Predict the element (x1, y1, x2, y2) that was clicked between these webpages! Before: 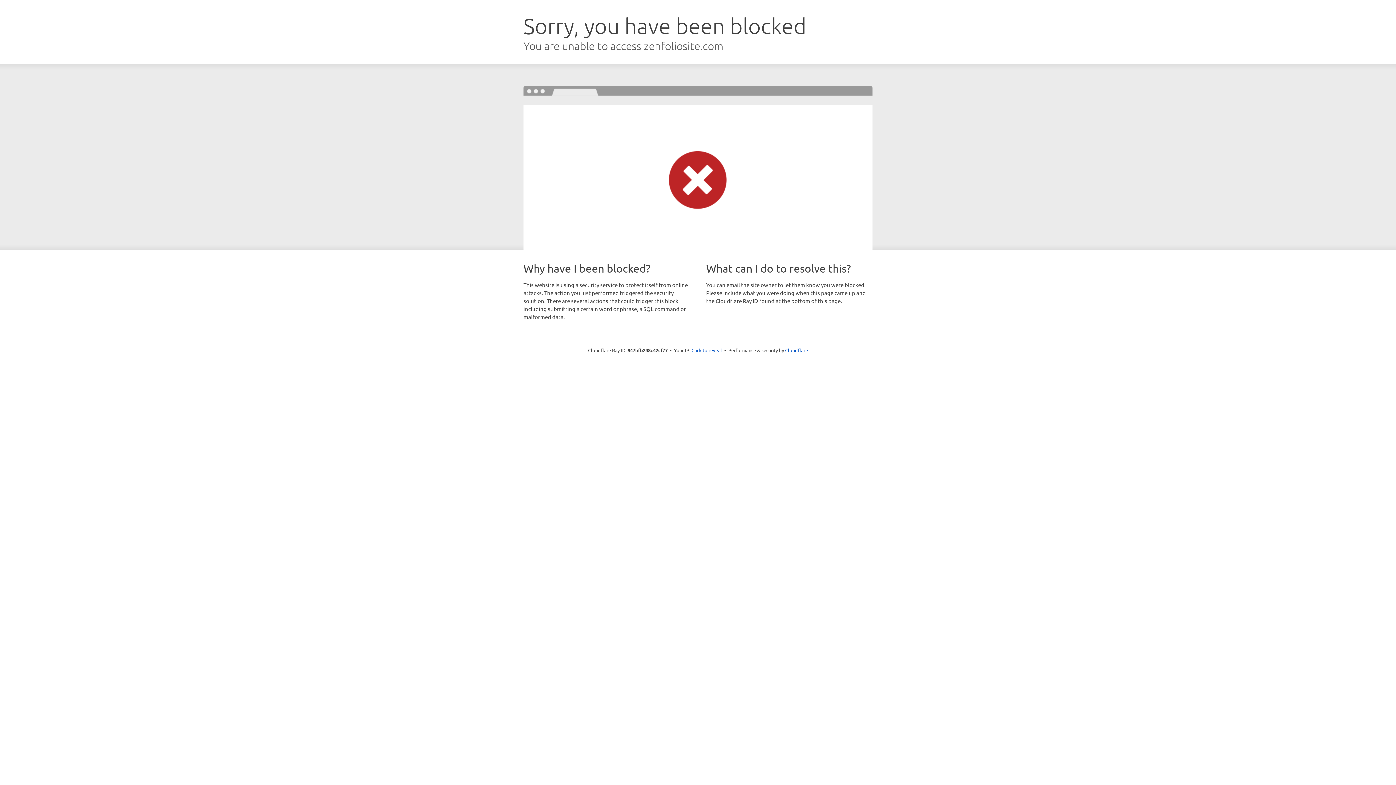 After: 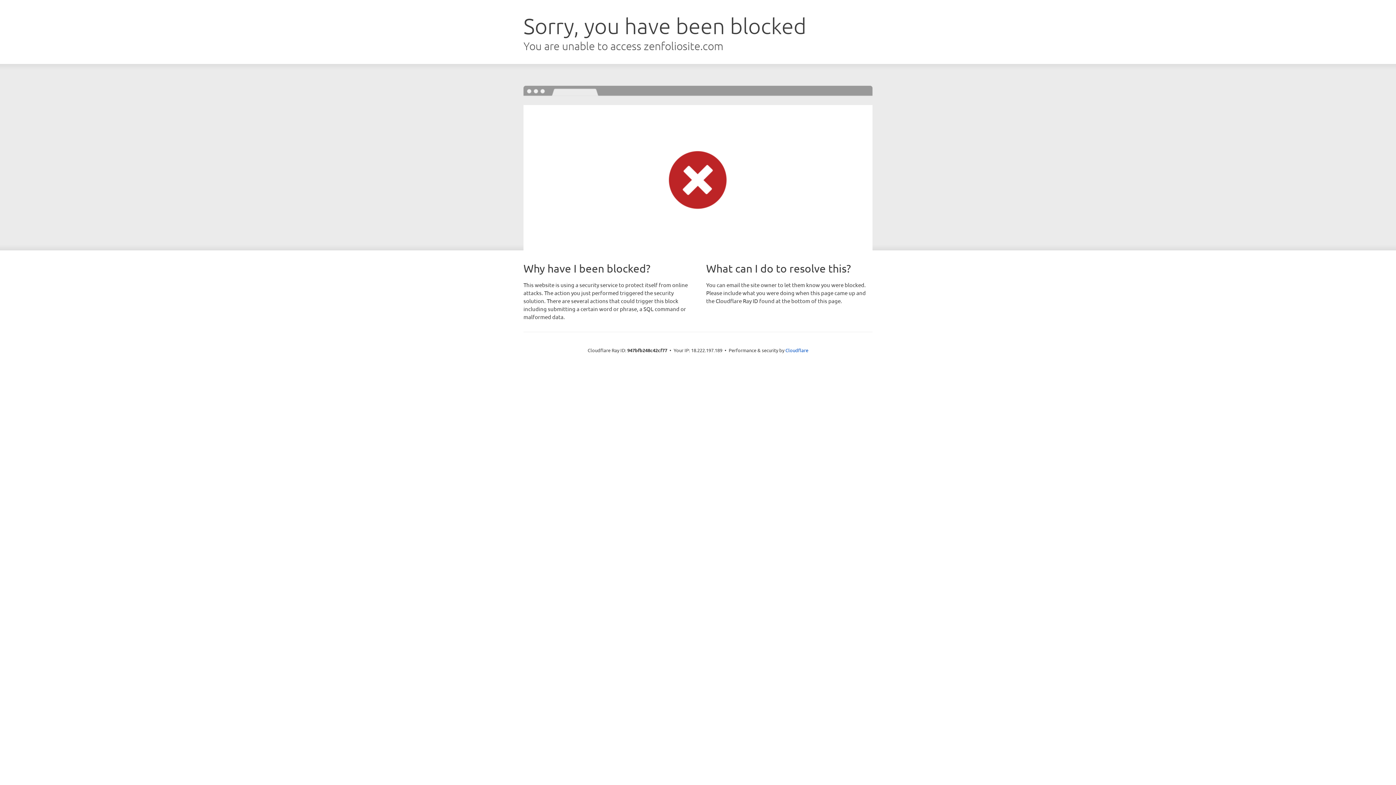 Action: label: Click to reveal bbox: (691, 346, 722, 353)